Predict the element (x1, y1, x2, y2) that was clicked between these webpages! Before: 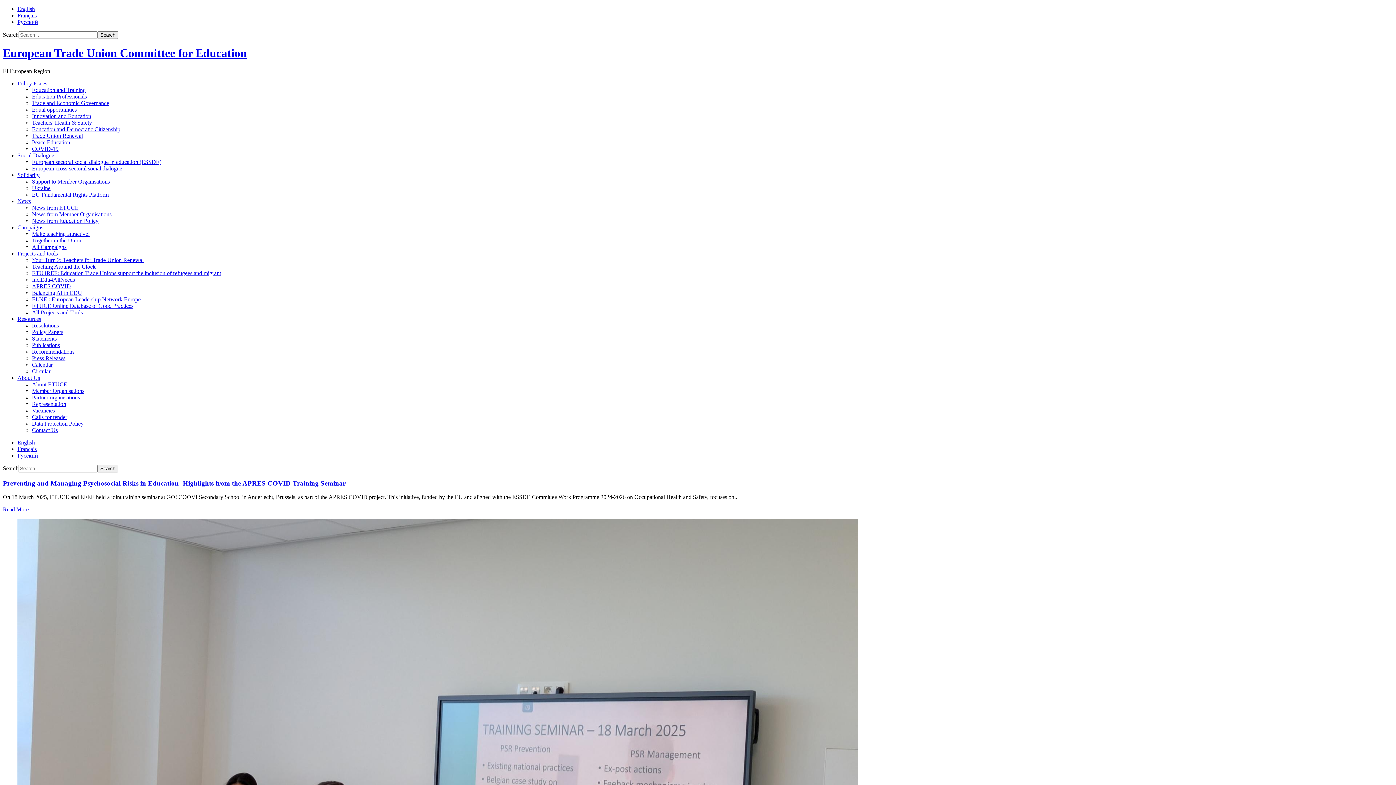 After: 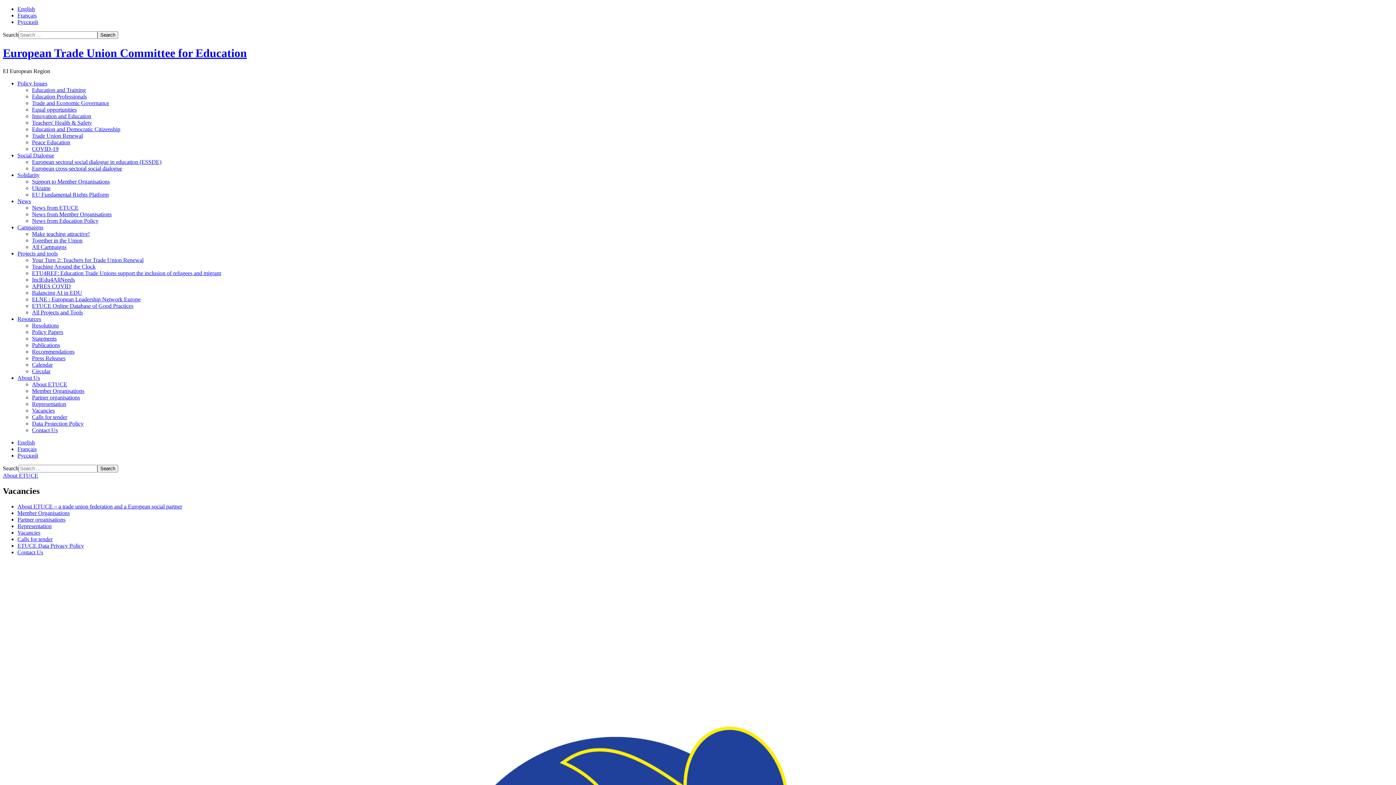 Action: label: Vacancies bbox: (32, 407, 54, 413)